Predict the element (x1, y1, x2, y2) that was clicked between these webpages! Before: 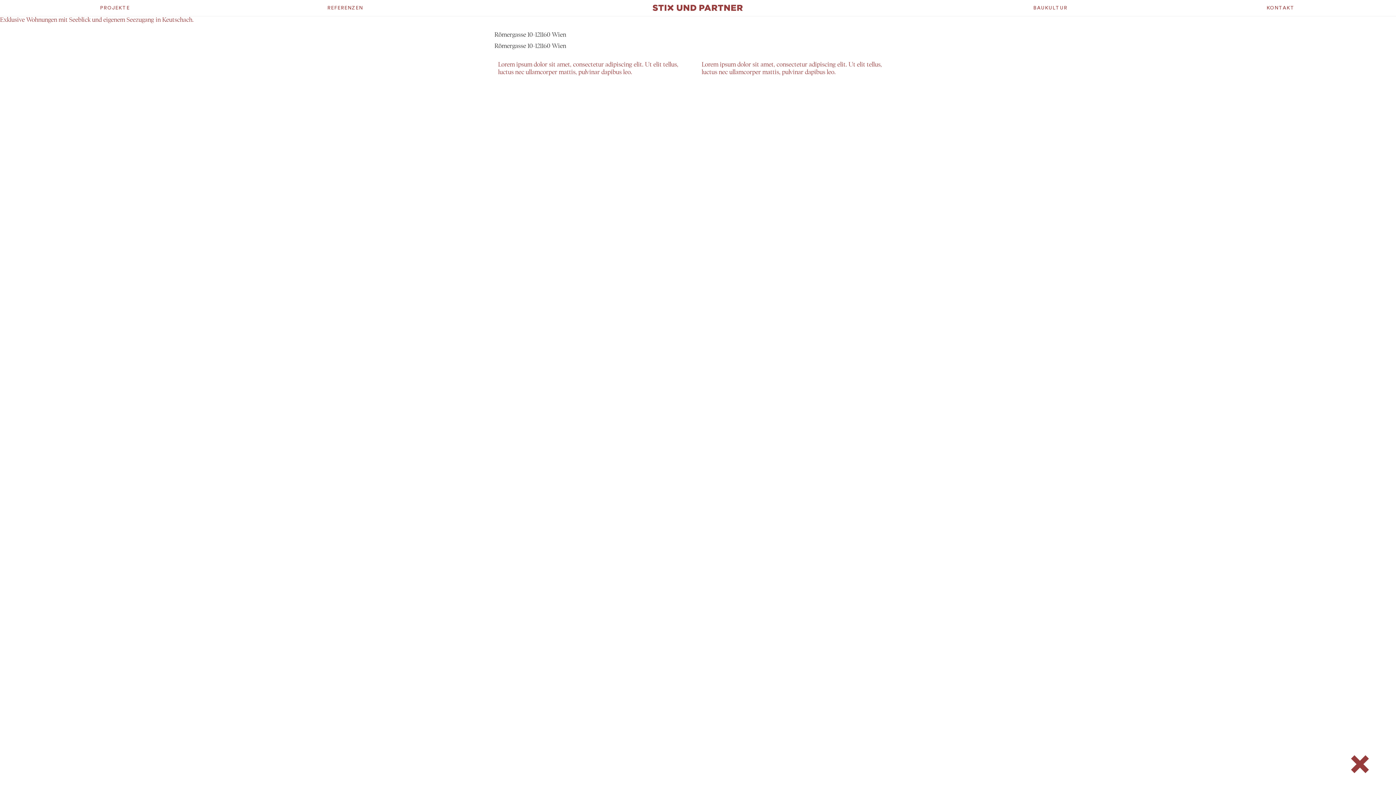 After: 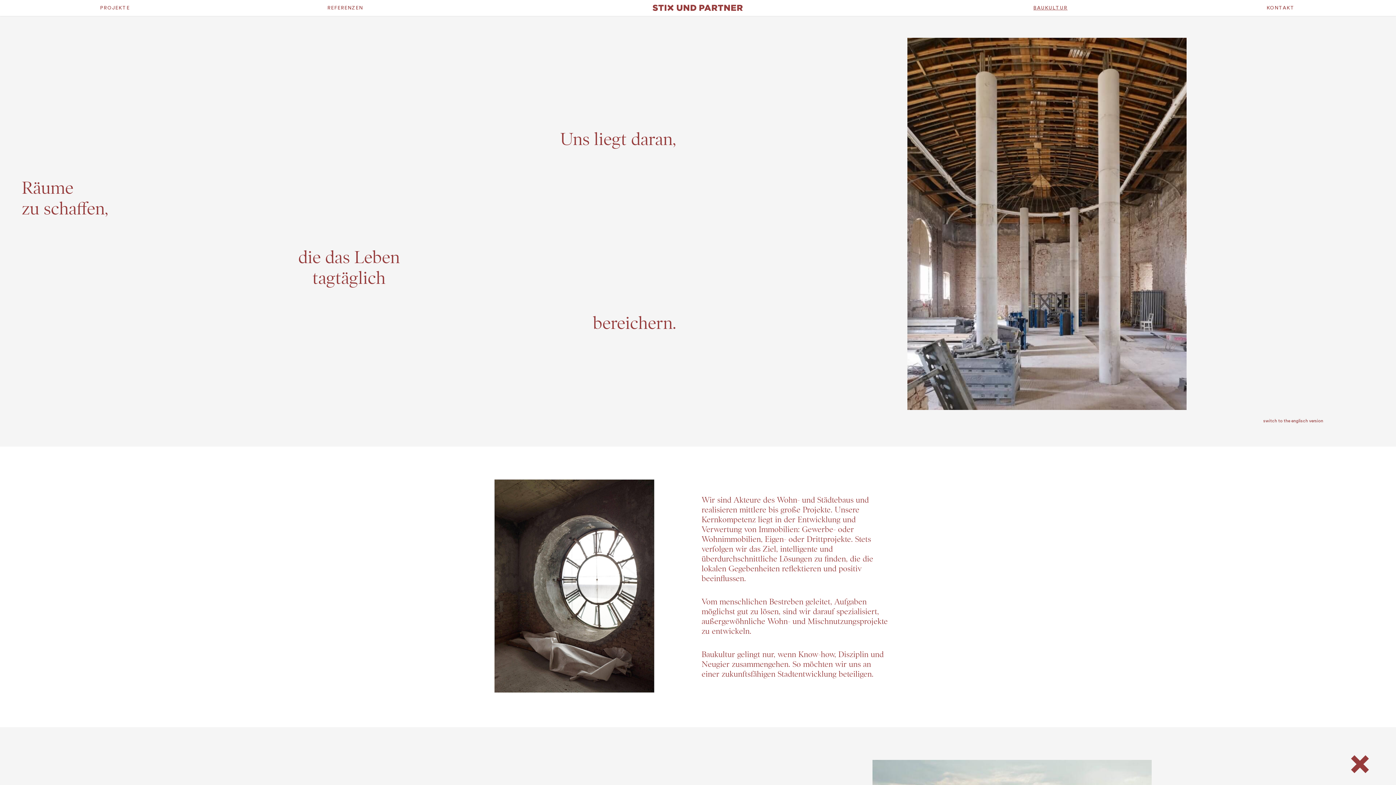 Action: bbox: (1033, 5, 1067, 10) label: BAUKULTUR